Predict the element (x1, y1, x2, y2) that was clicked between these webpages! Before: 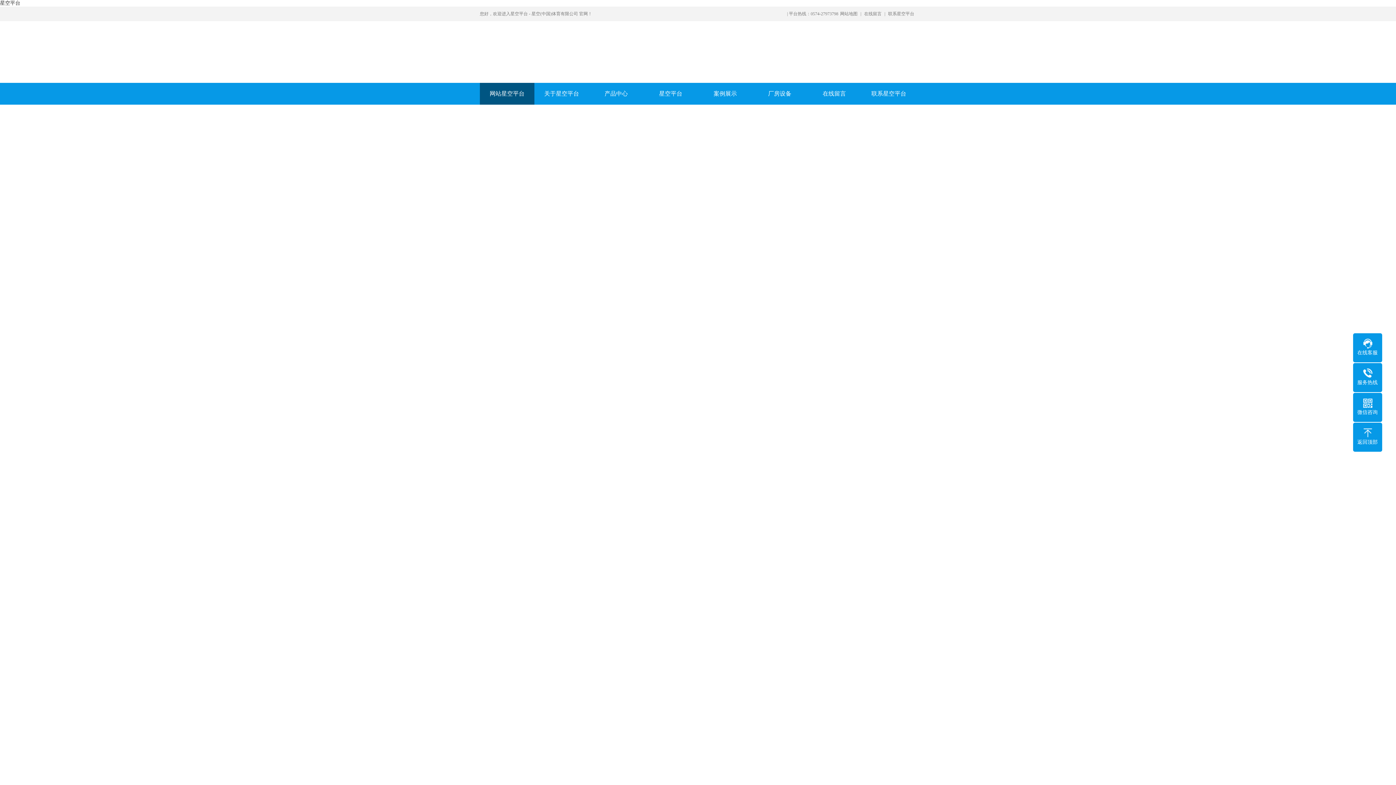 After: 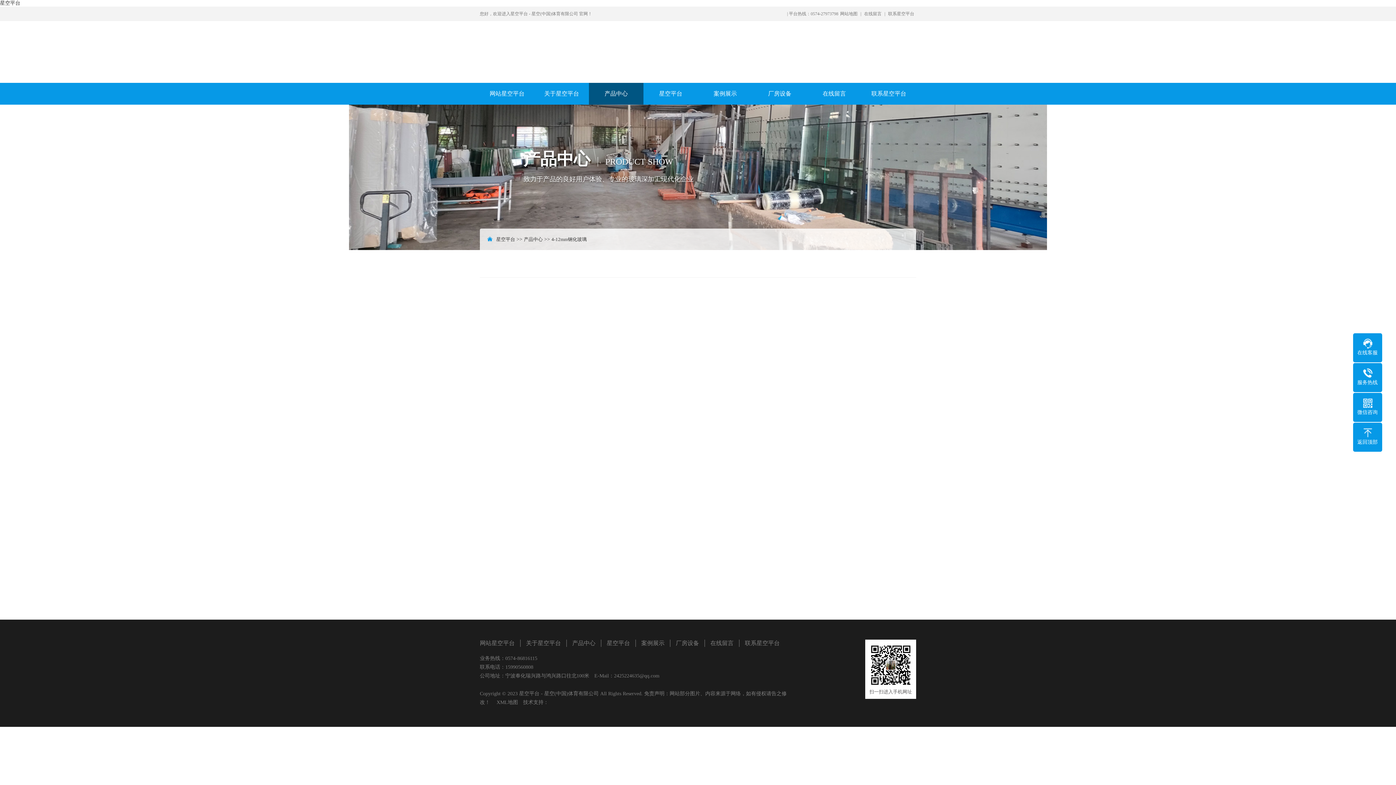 Action: bbox: (650, 581, 780, 677) label: 钢化玻璃11